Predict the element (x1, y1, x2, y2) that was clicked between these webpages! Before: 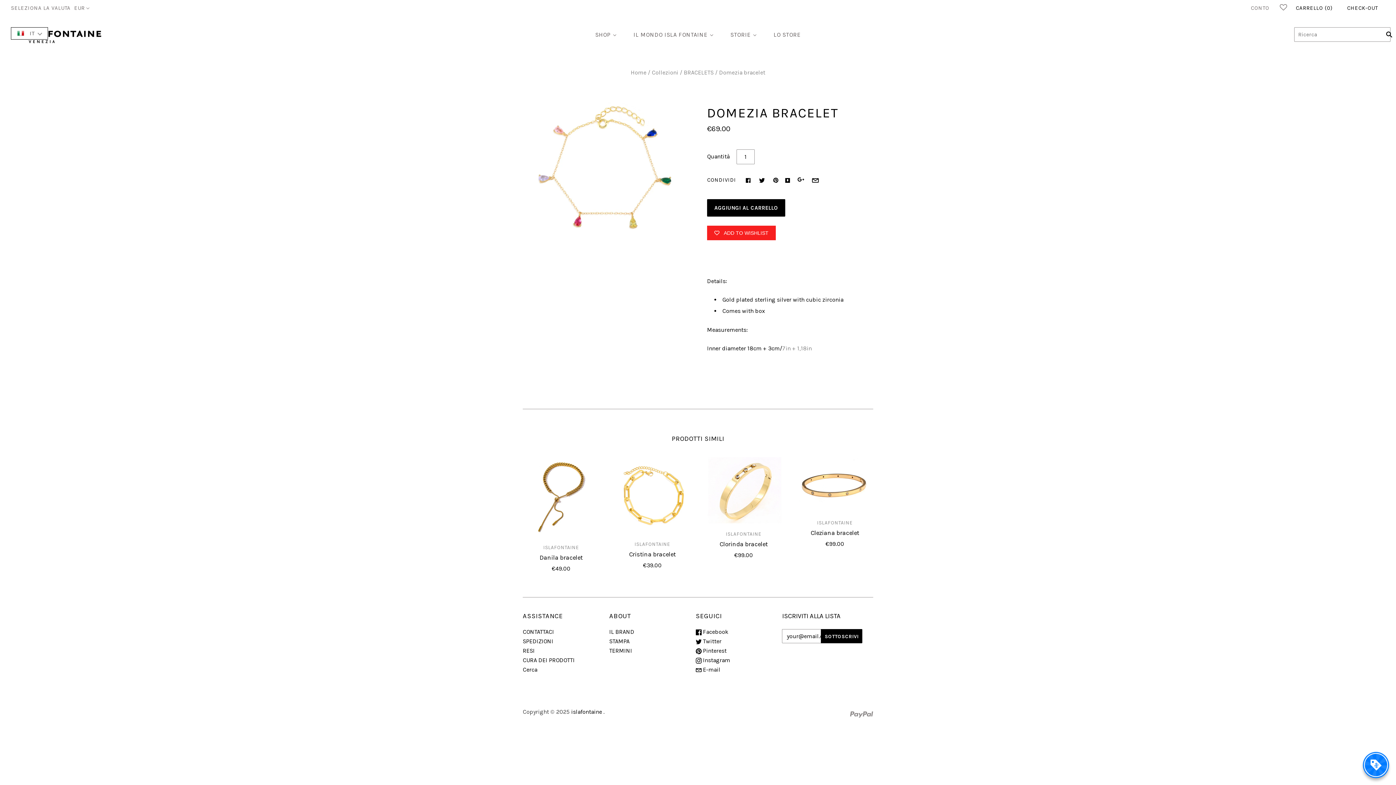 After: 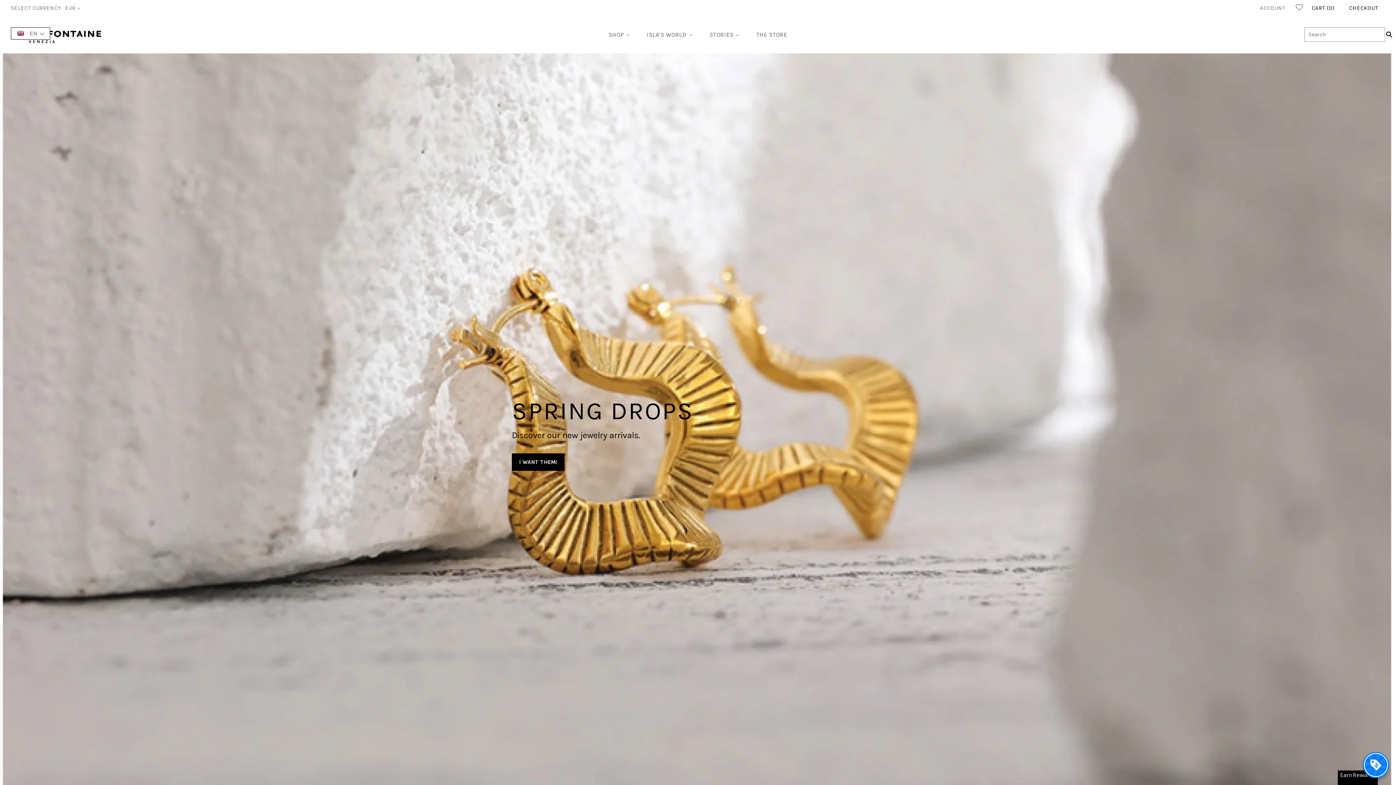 Action: bbox: (630, 68, 646, 75) label: Home